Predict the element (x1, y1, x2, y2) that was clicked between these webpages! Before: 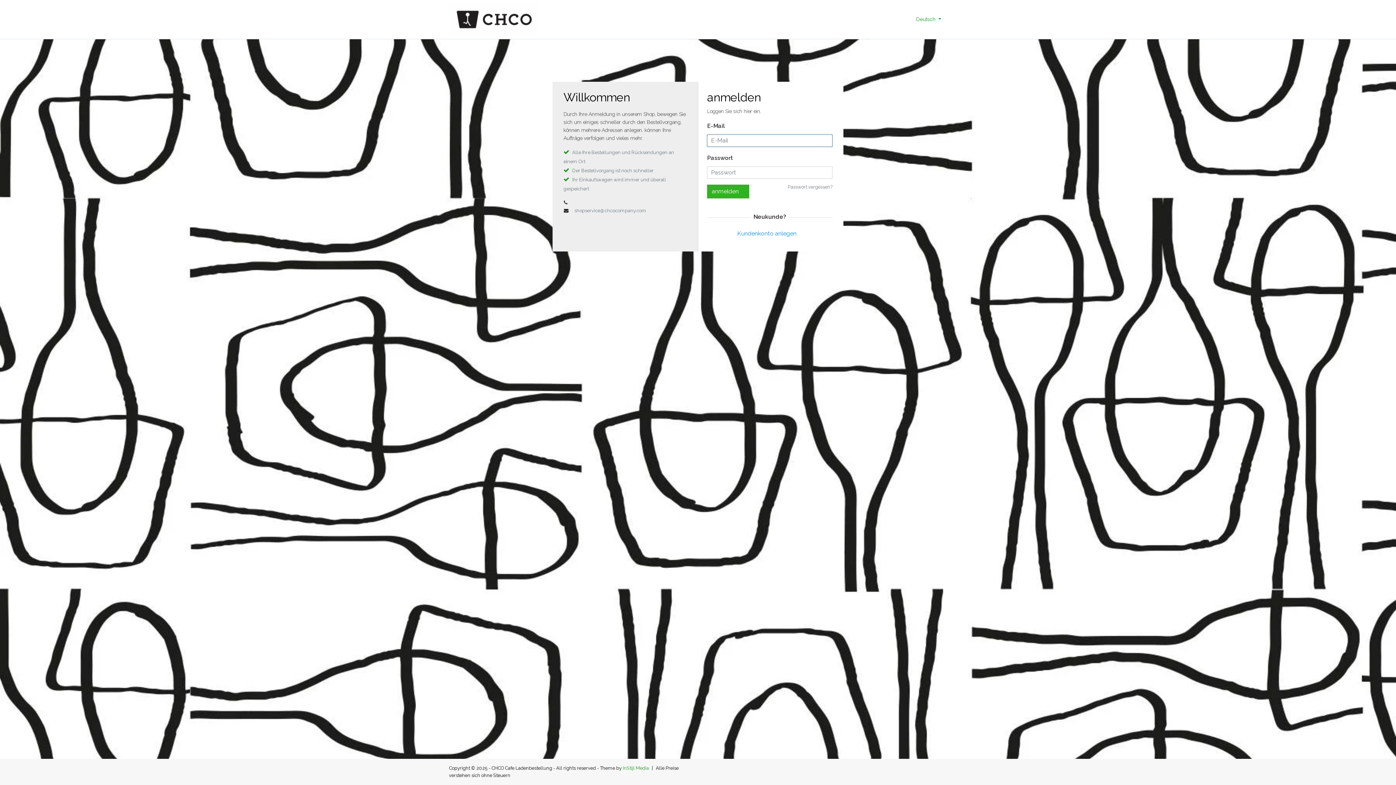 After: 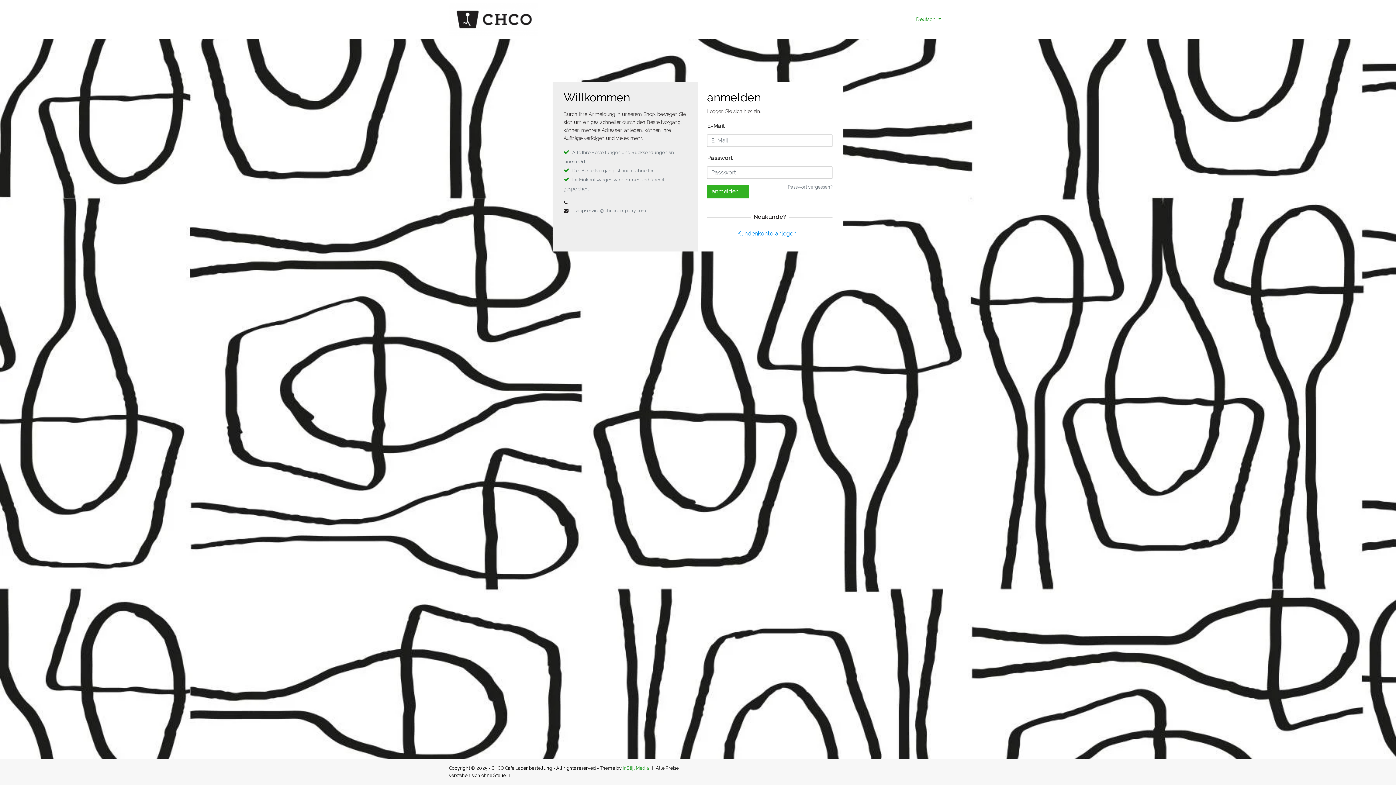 Action: label: shopservice@chcocompany.com bbox: (574, 207, 646, 213)